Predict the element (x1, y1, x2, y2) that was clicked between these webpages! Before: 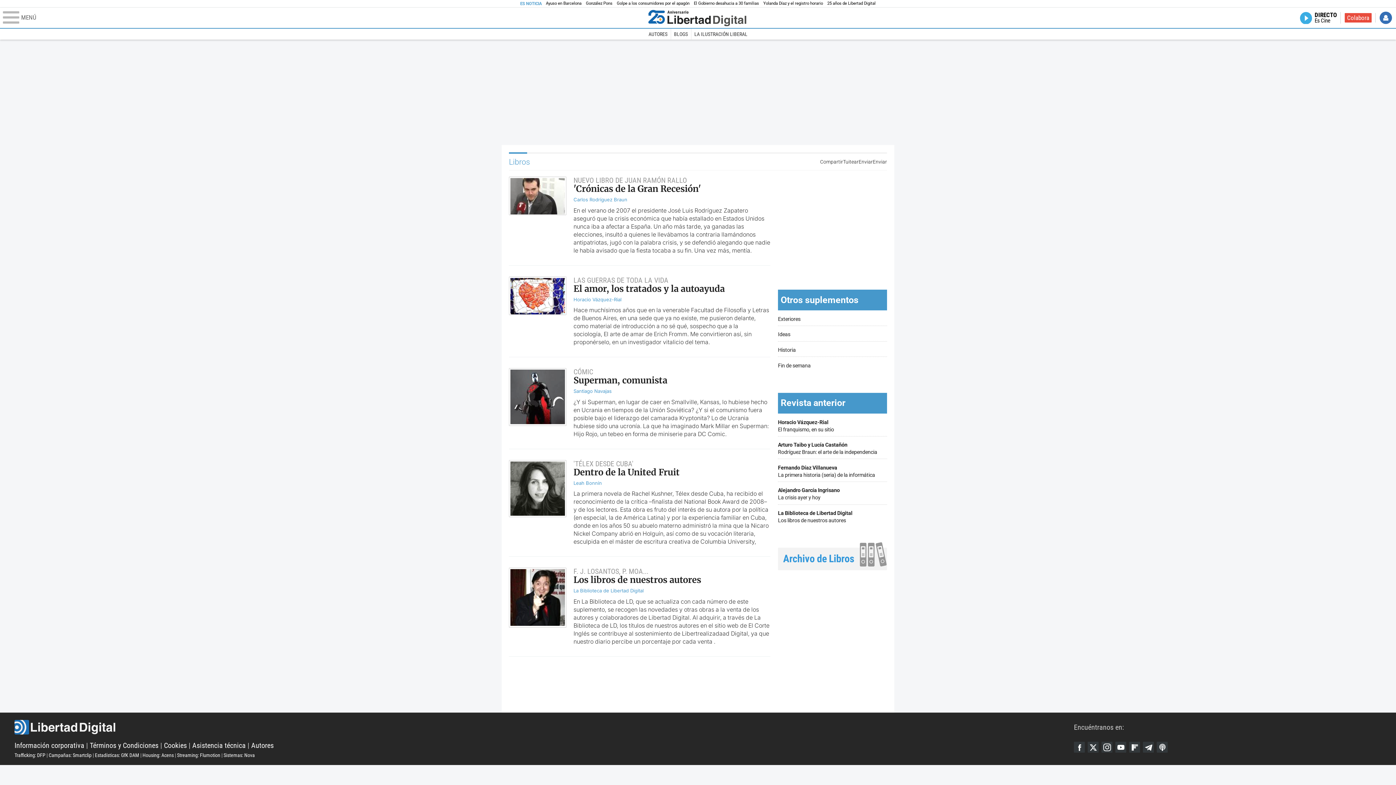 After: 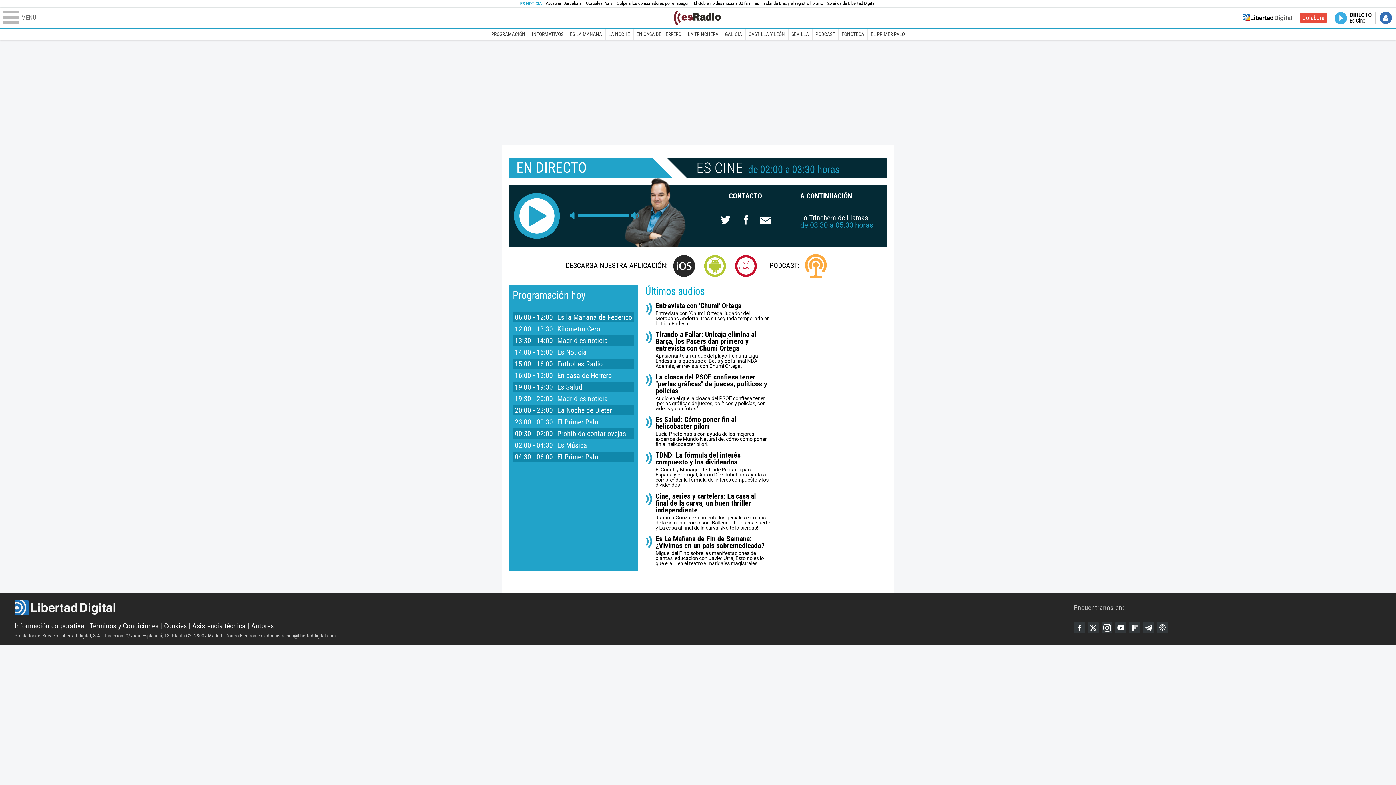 Action: label: DIRECTO
Es Cine bbox: (1300, 11, 1337, 23)